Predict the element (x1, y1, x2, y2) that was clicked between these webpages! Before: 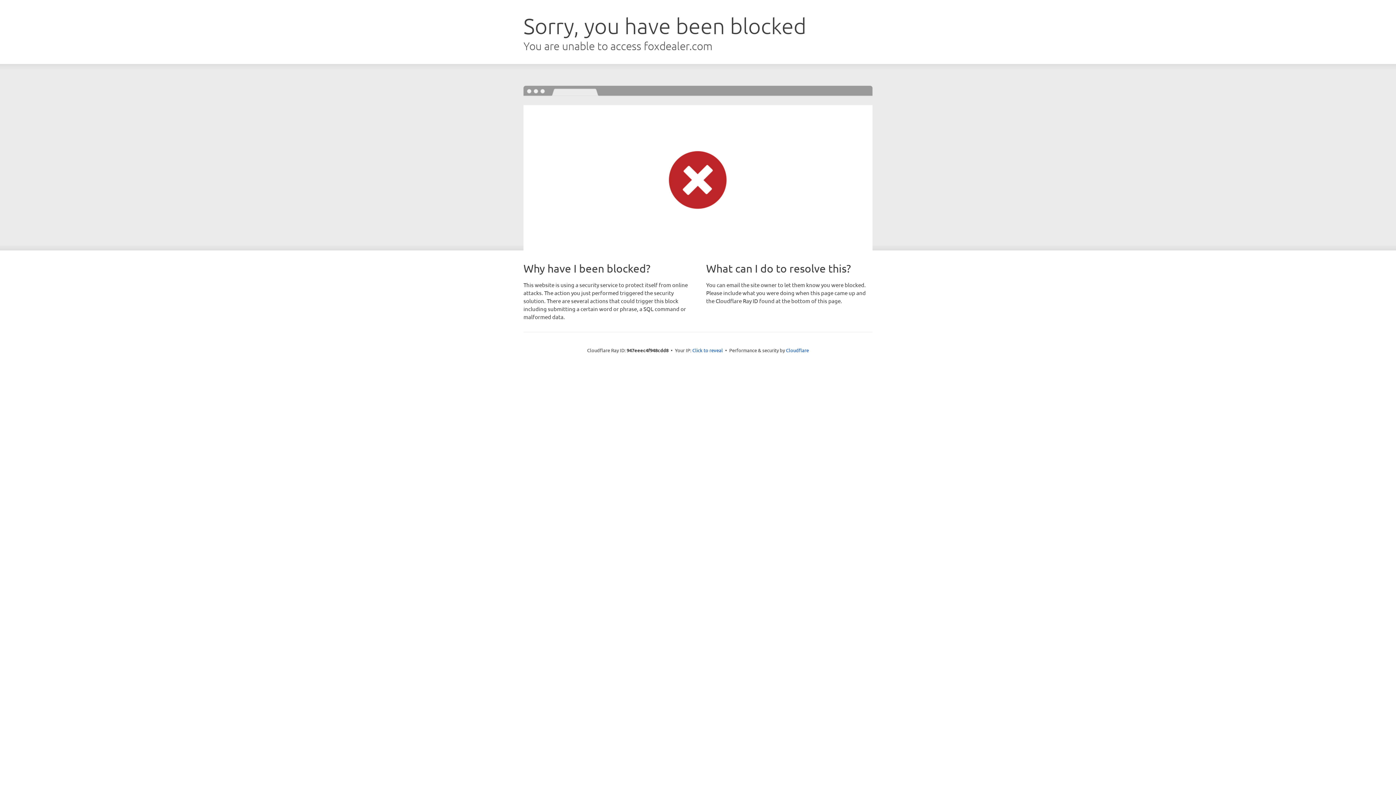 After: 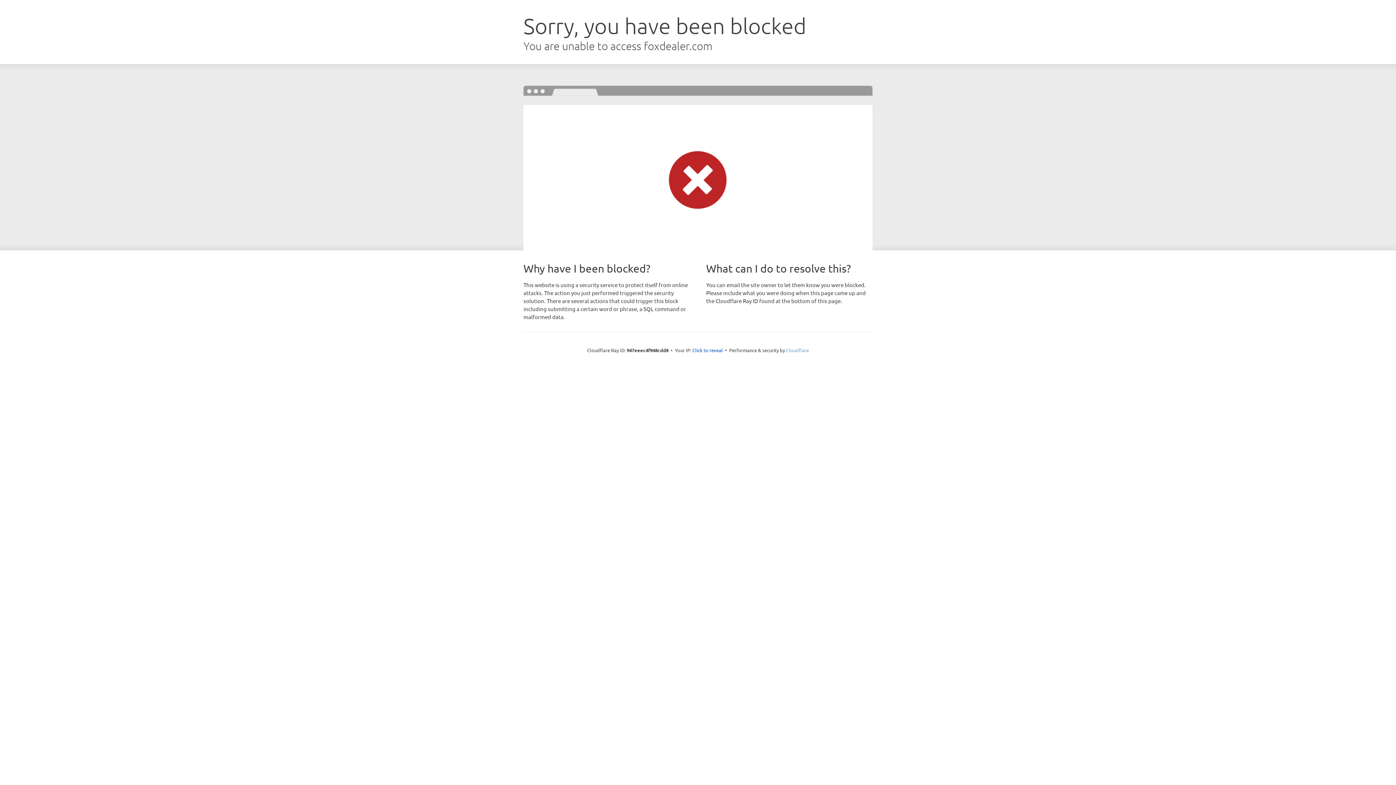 Action: label: Cloudflare bbox: (786, 347, 809, 353)